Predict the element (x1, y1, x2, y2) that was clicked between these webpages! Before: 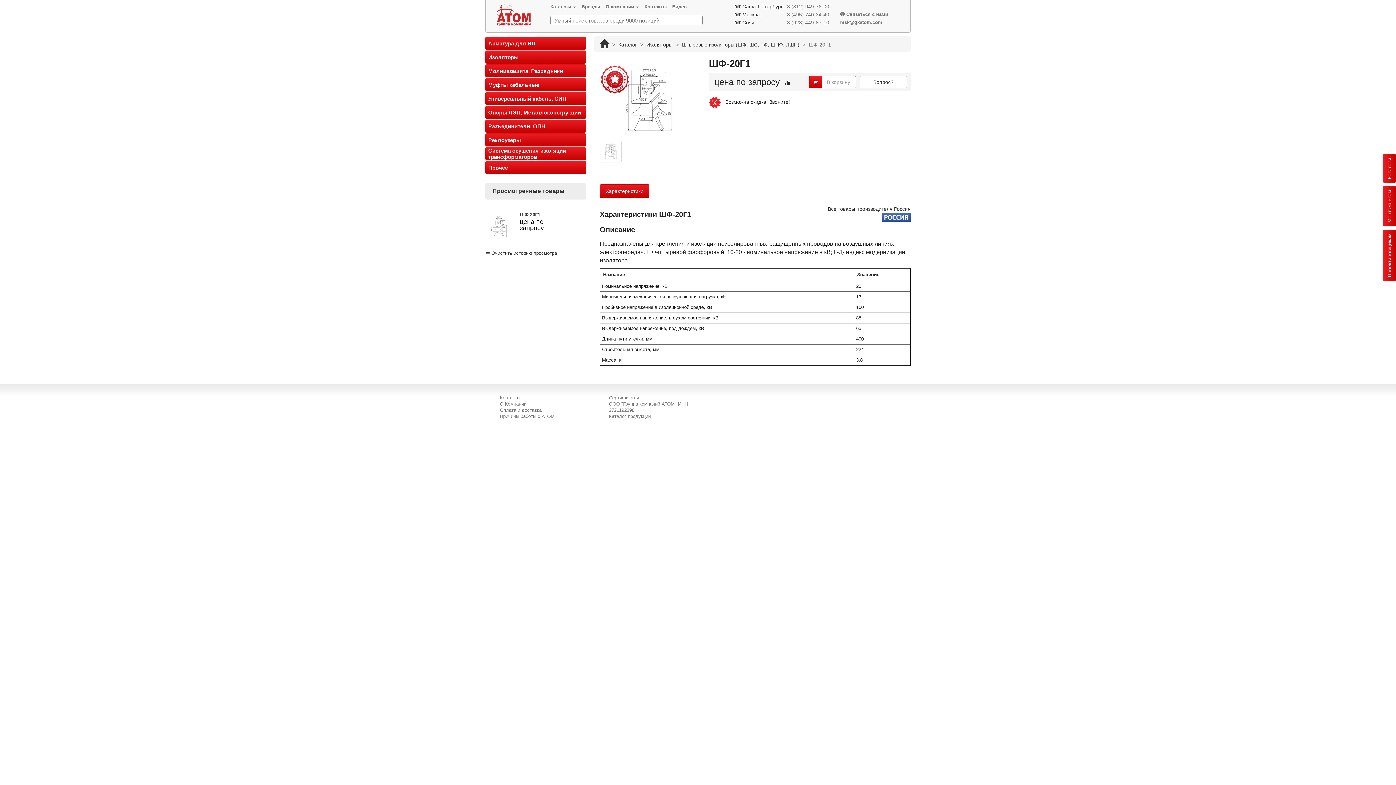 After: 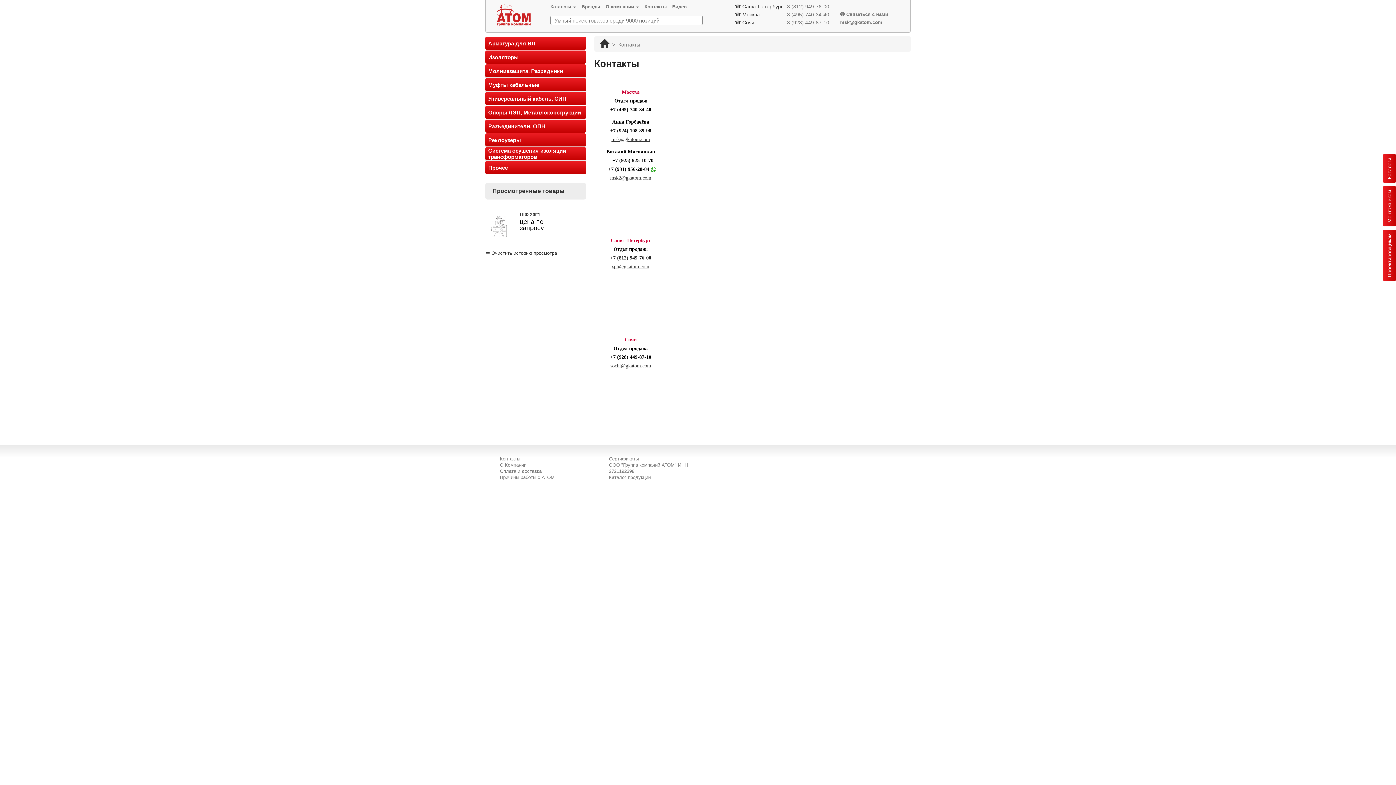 Action: bbox: (500, 395, 520, 400) label: Контакты